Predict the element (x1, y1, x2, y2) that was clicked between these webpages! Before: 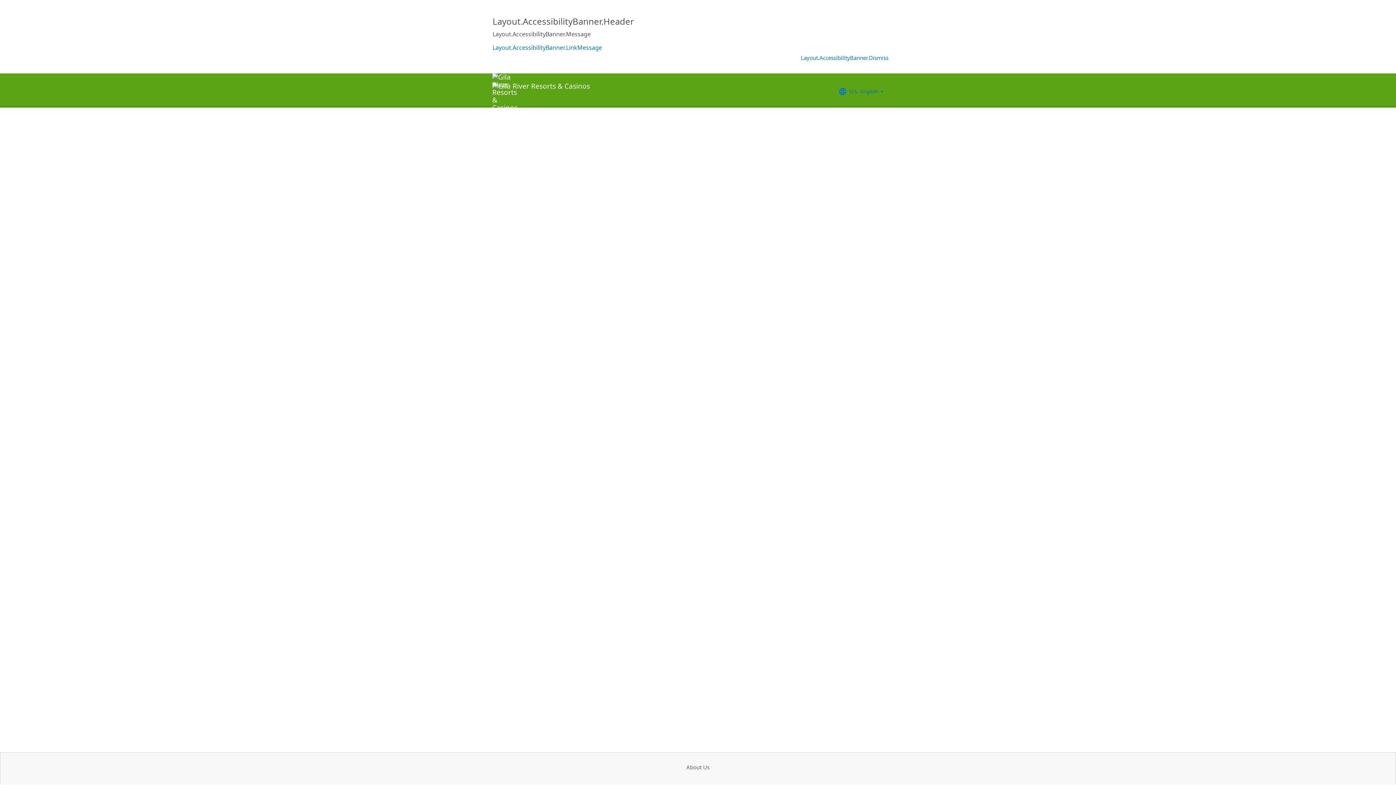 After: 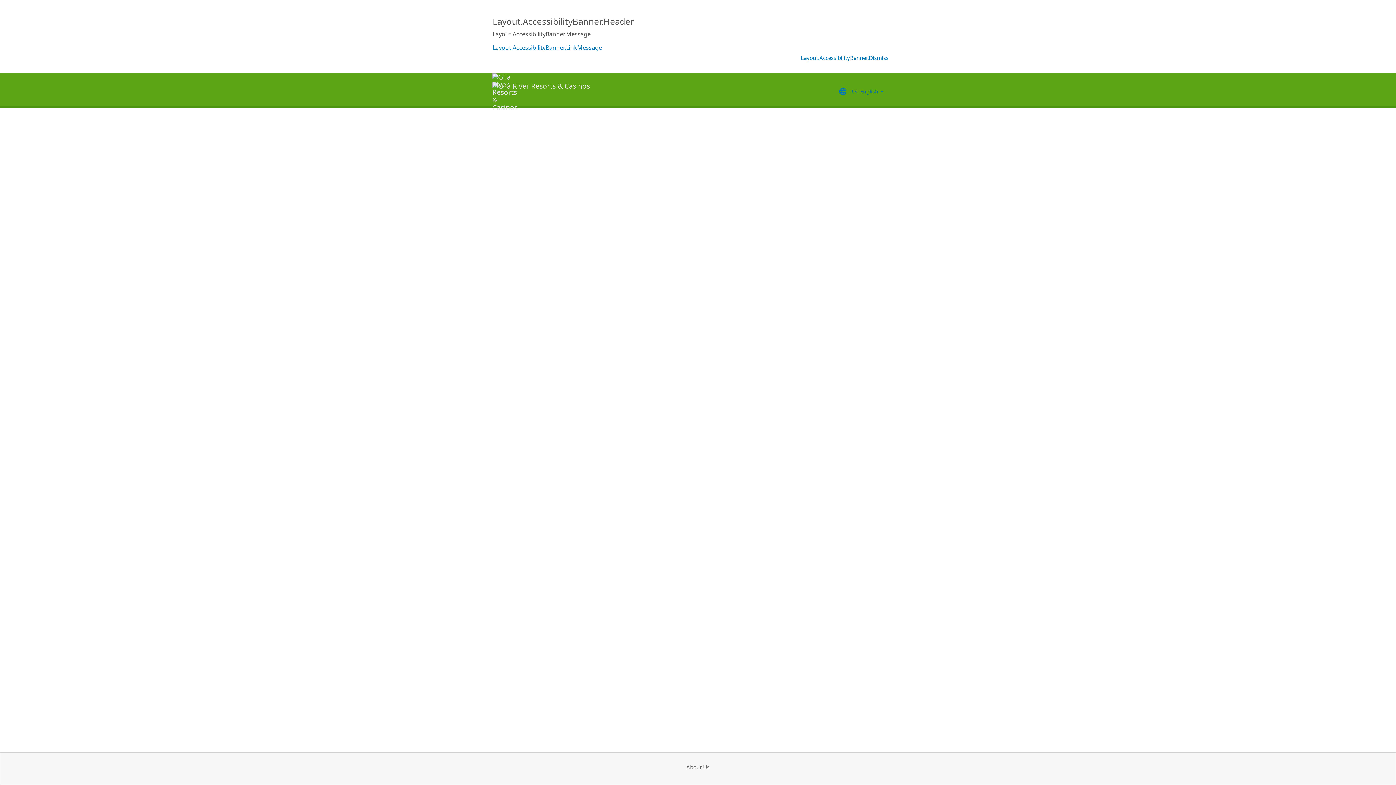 Action: bbox: (490, 73, 590, 106)